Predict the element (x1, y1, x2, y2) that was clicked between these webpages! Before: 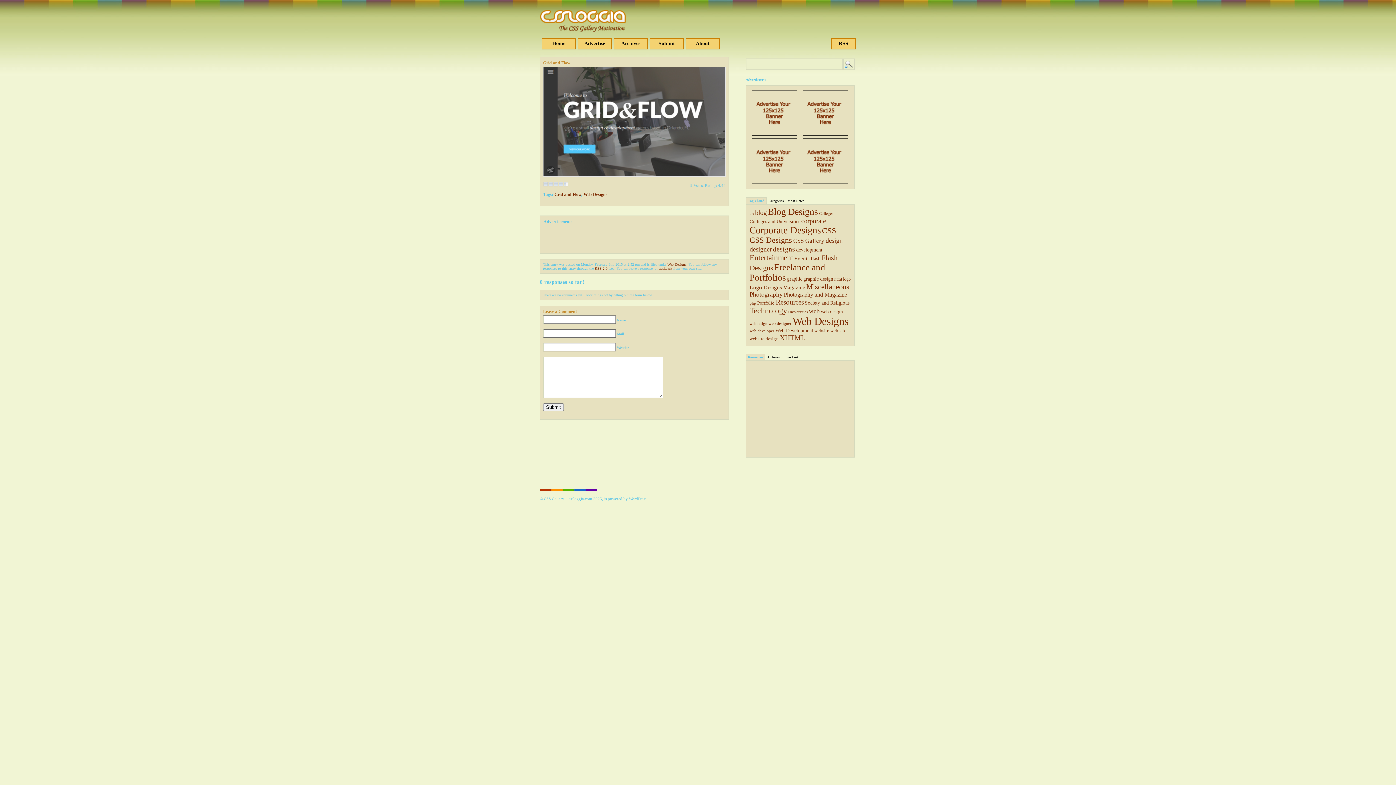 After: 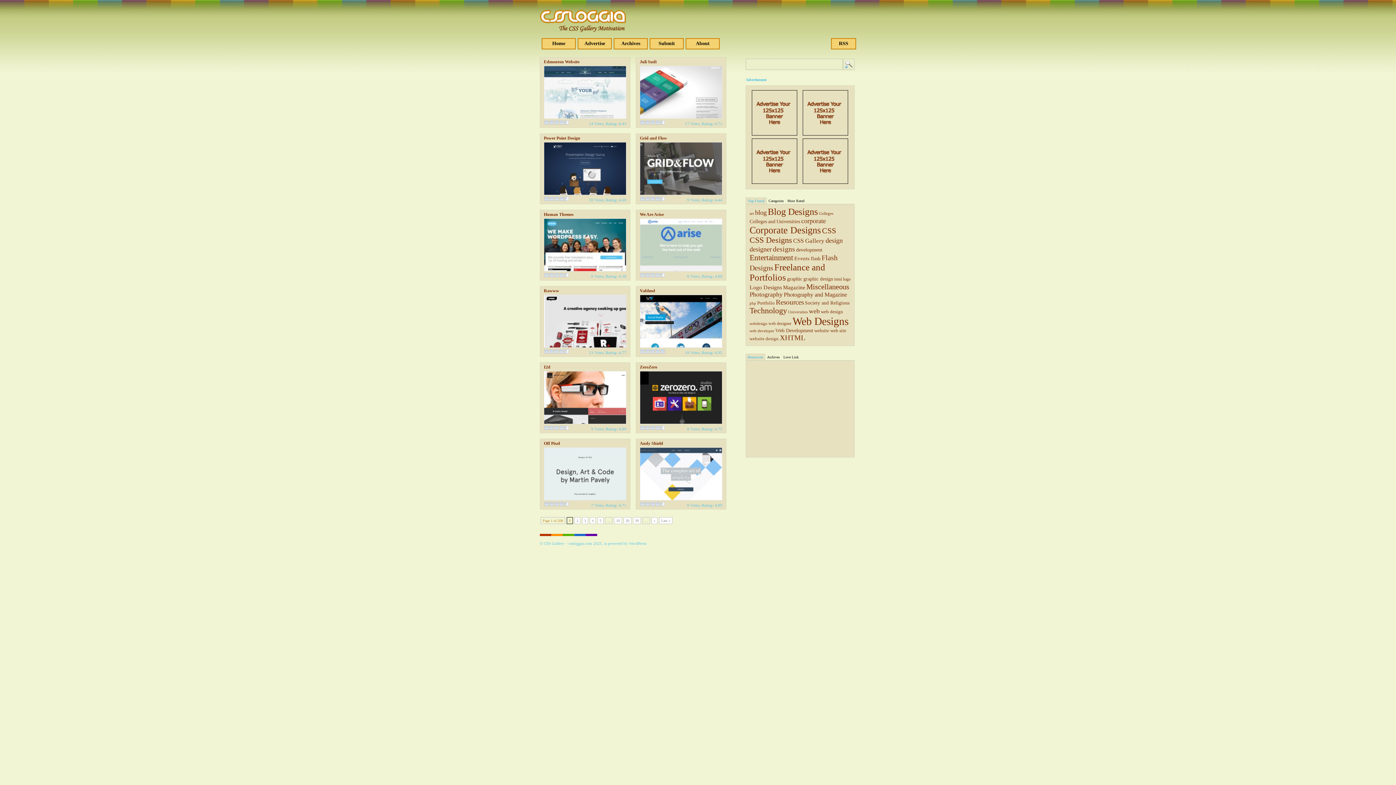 Action: bbox: (667, 262, 686, 266) label: Web Designs